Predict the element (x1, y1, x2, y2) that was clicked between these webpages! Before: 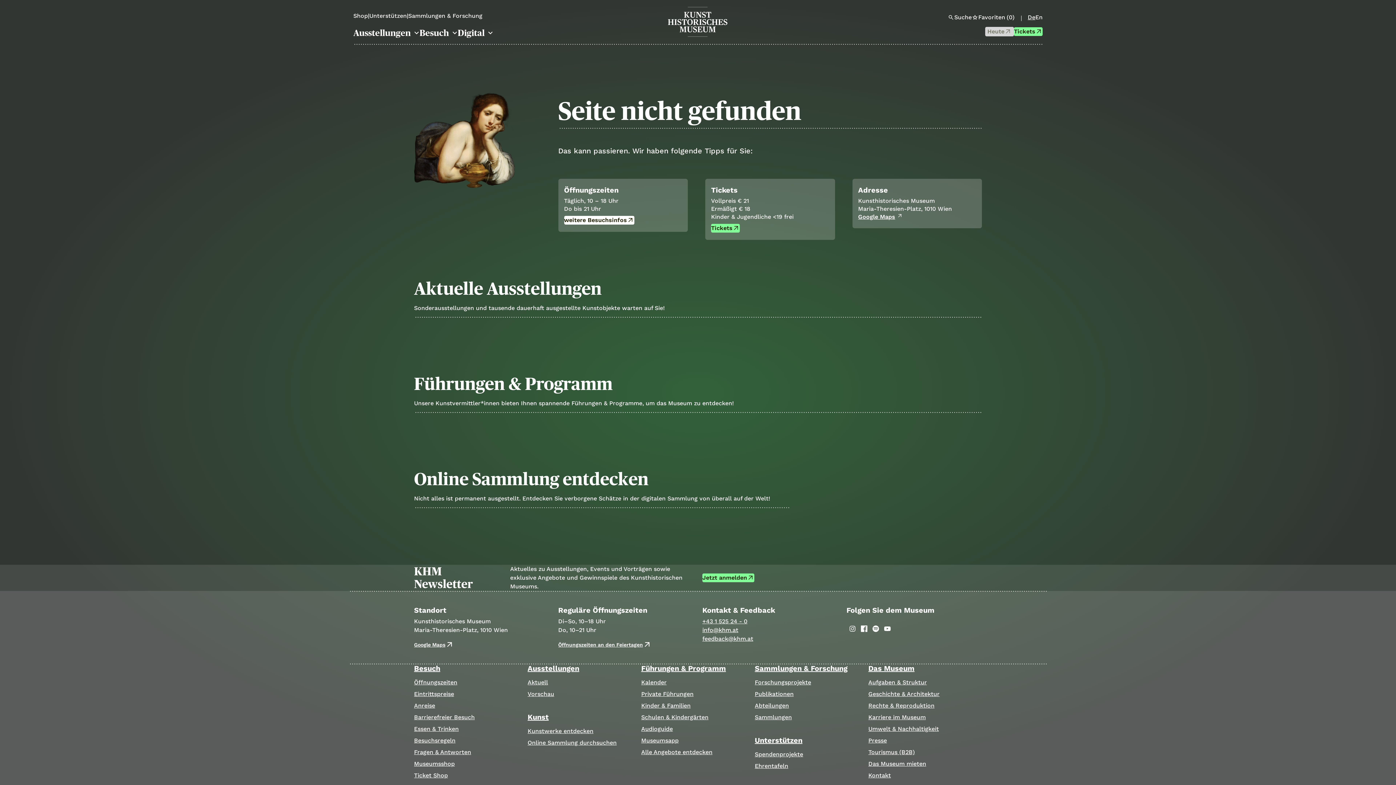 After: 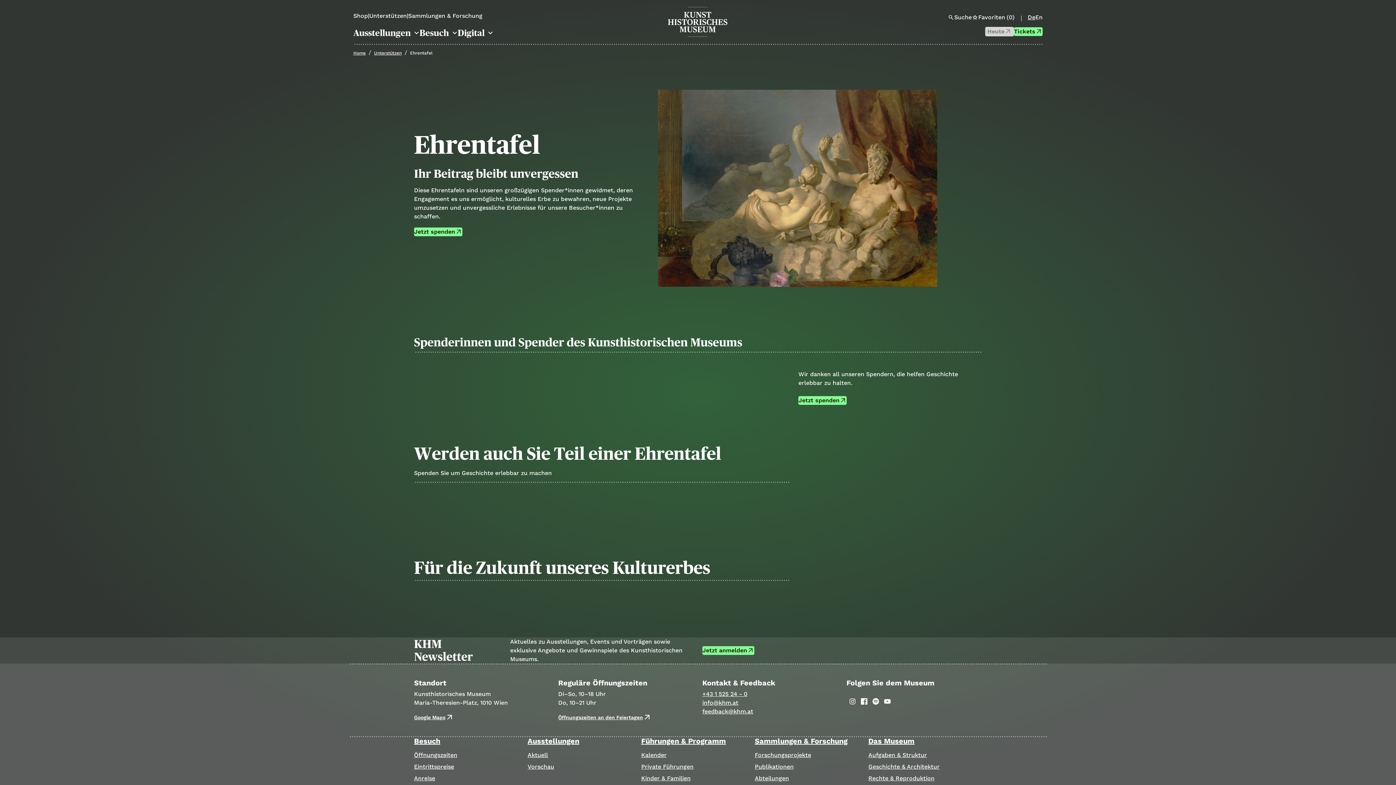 Action: bbox: (754, 762, 788, 770) label: Ehrentafeln